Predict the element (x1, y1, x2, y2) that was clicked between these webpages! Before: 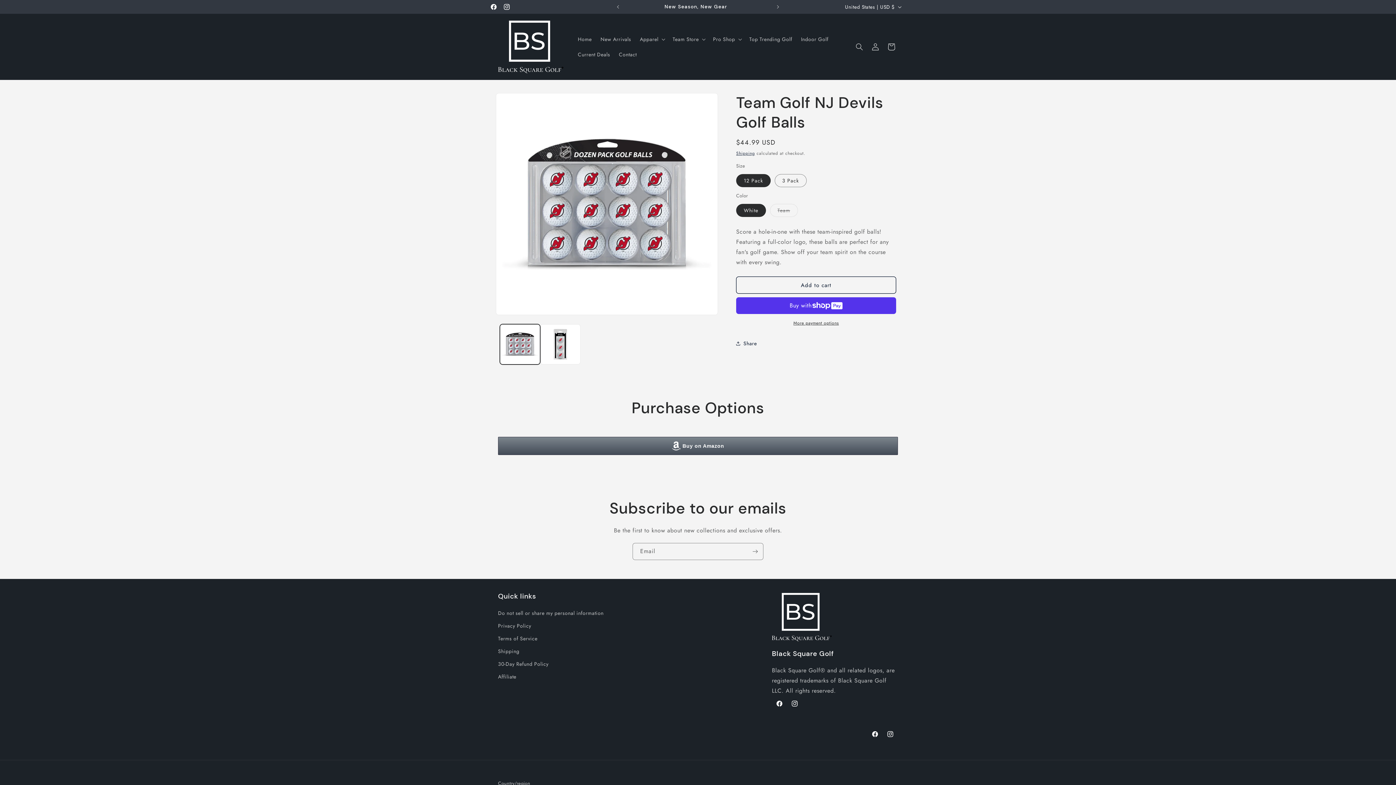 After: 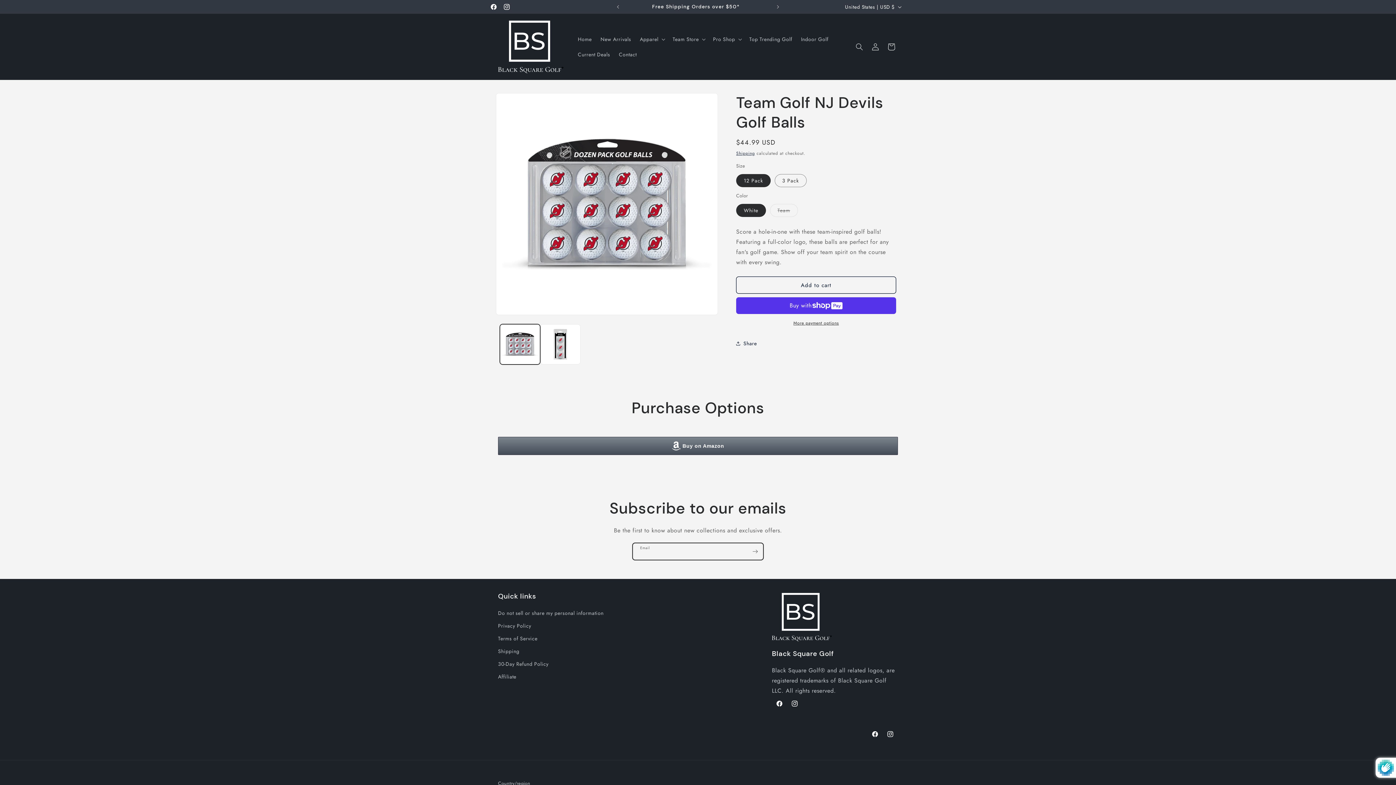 Action: label: Subscribe bbox: (747, 543, 763, 560)